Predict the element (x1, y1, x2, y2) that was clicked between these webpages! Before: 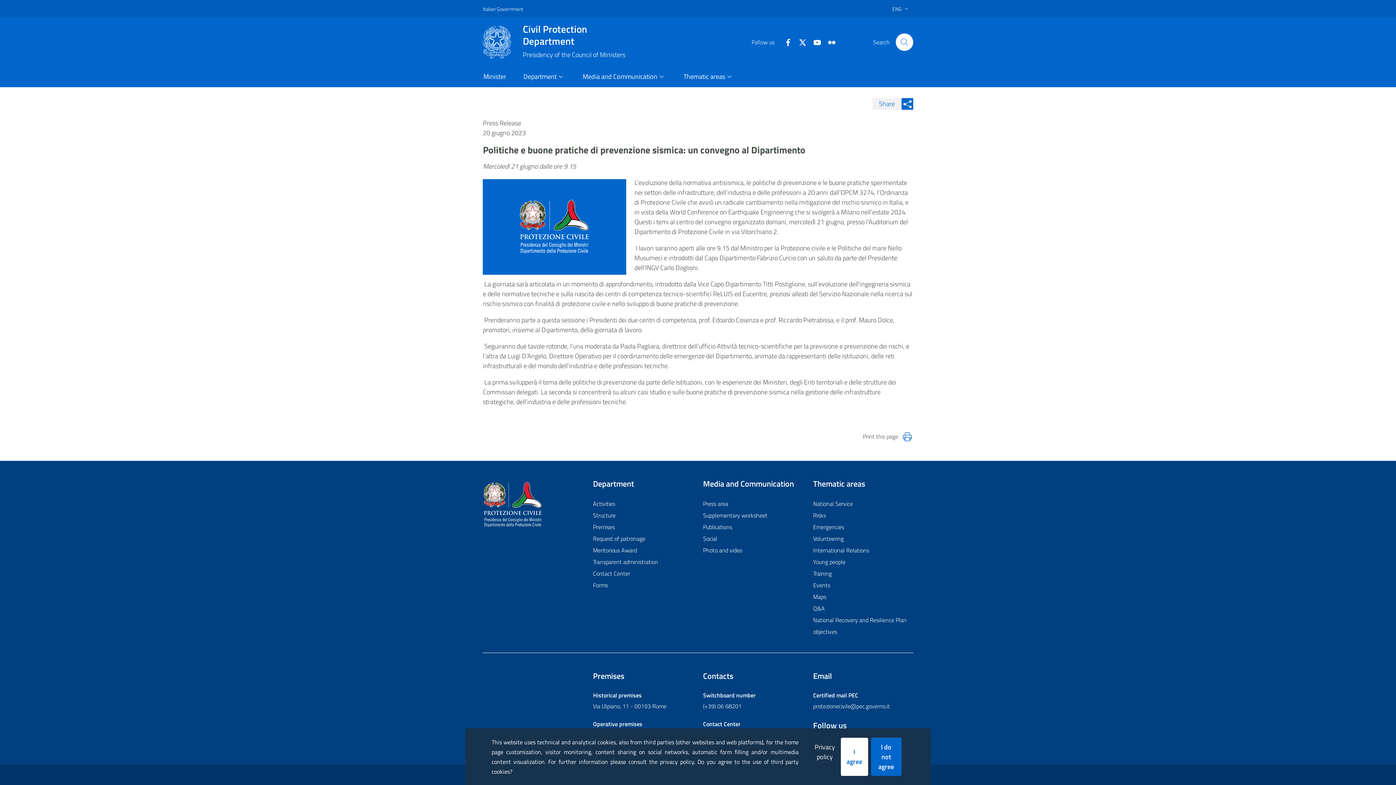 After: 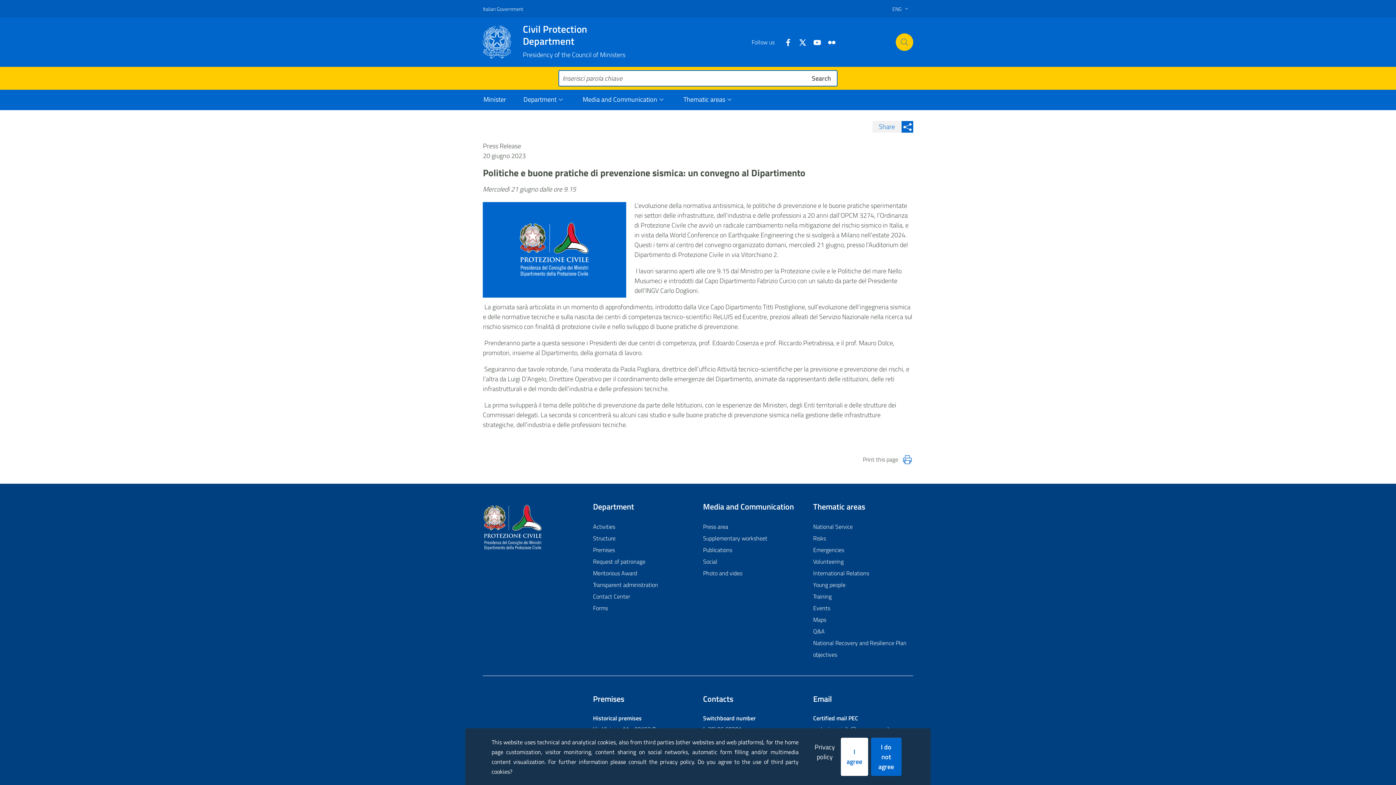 Action: bbox: (895, 33, 913, 50)